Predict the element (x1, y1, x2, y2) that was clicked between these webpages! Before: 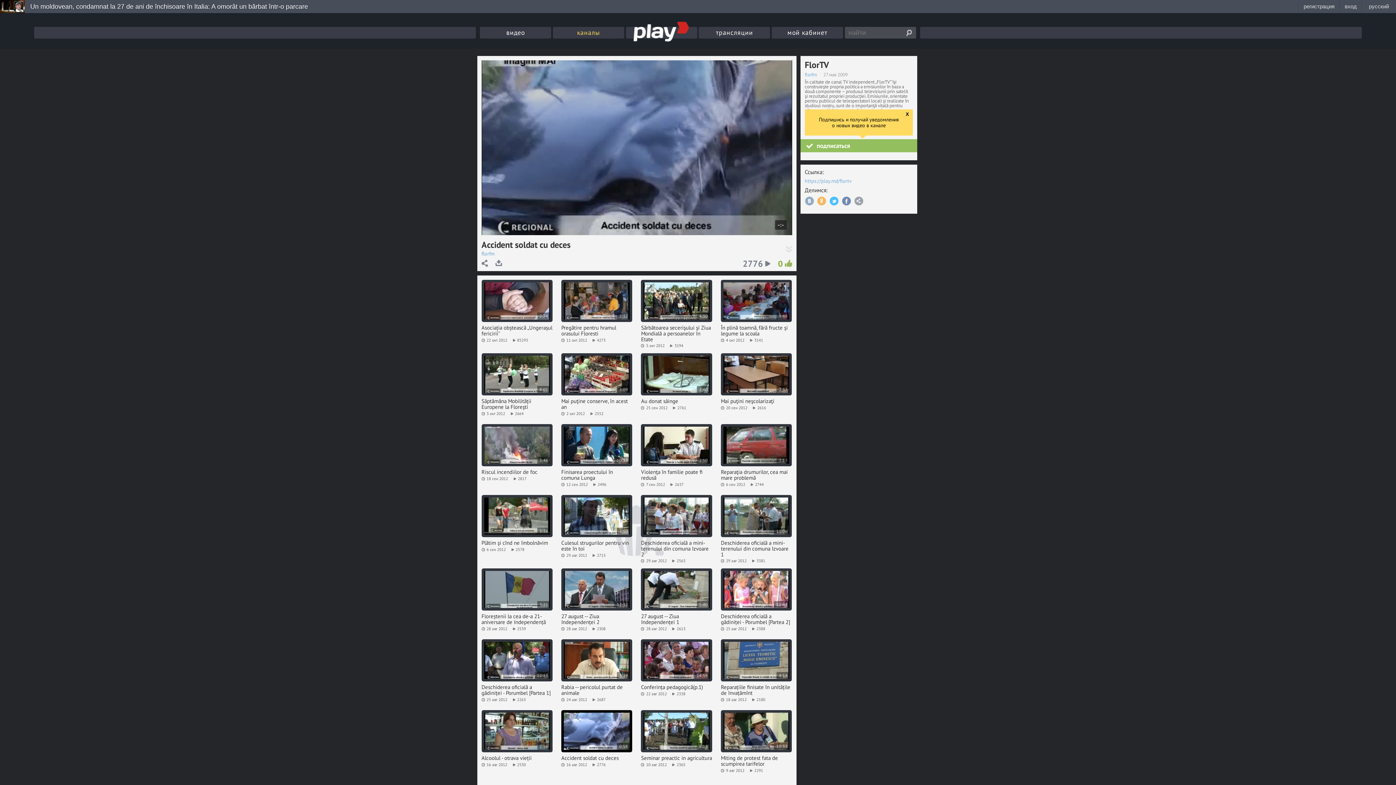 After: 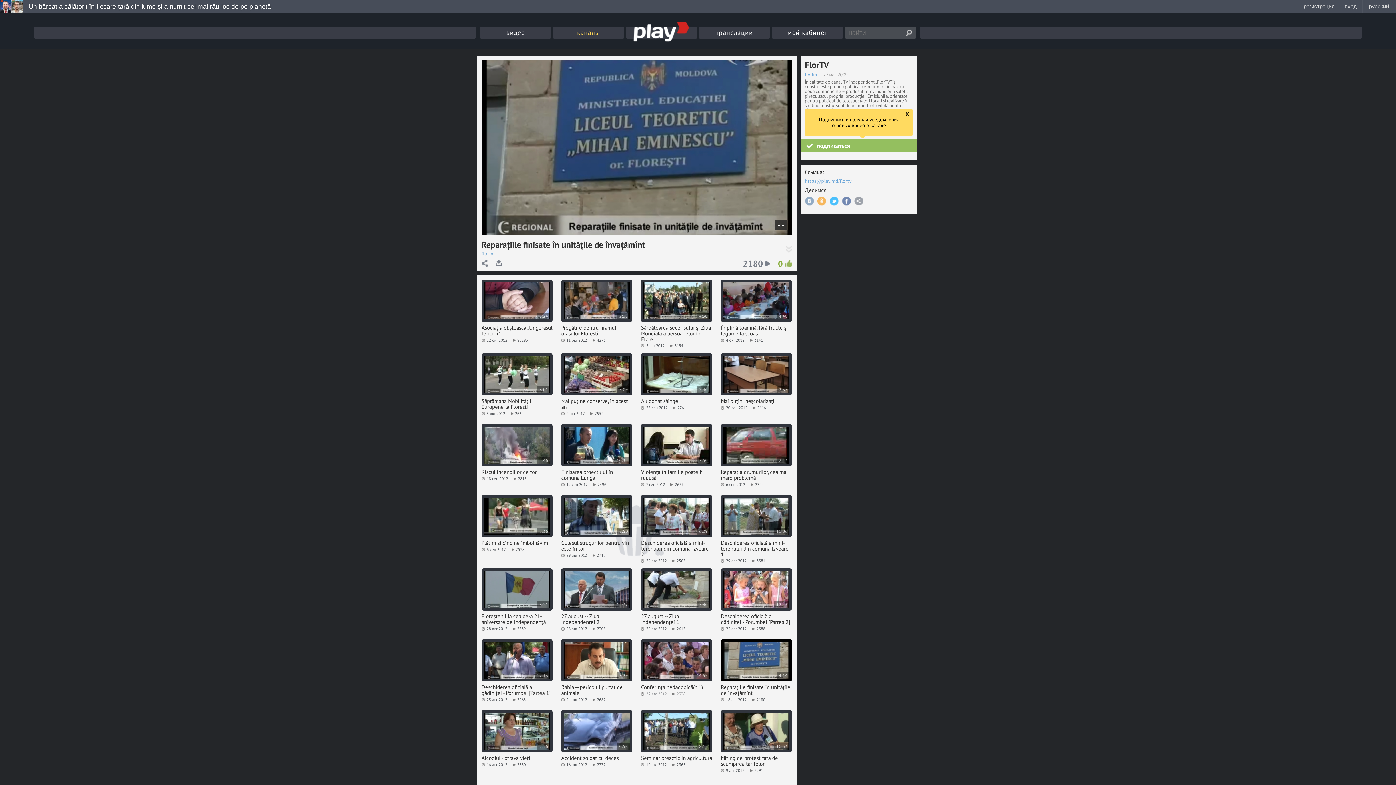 Action: bbox: (721, 639, 792, 681) label: 4:14